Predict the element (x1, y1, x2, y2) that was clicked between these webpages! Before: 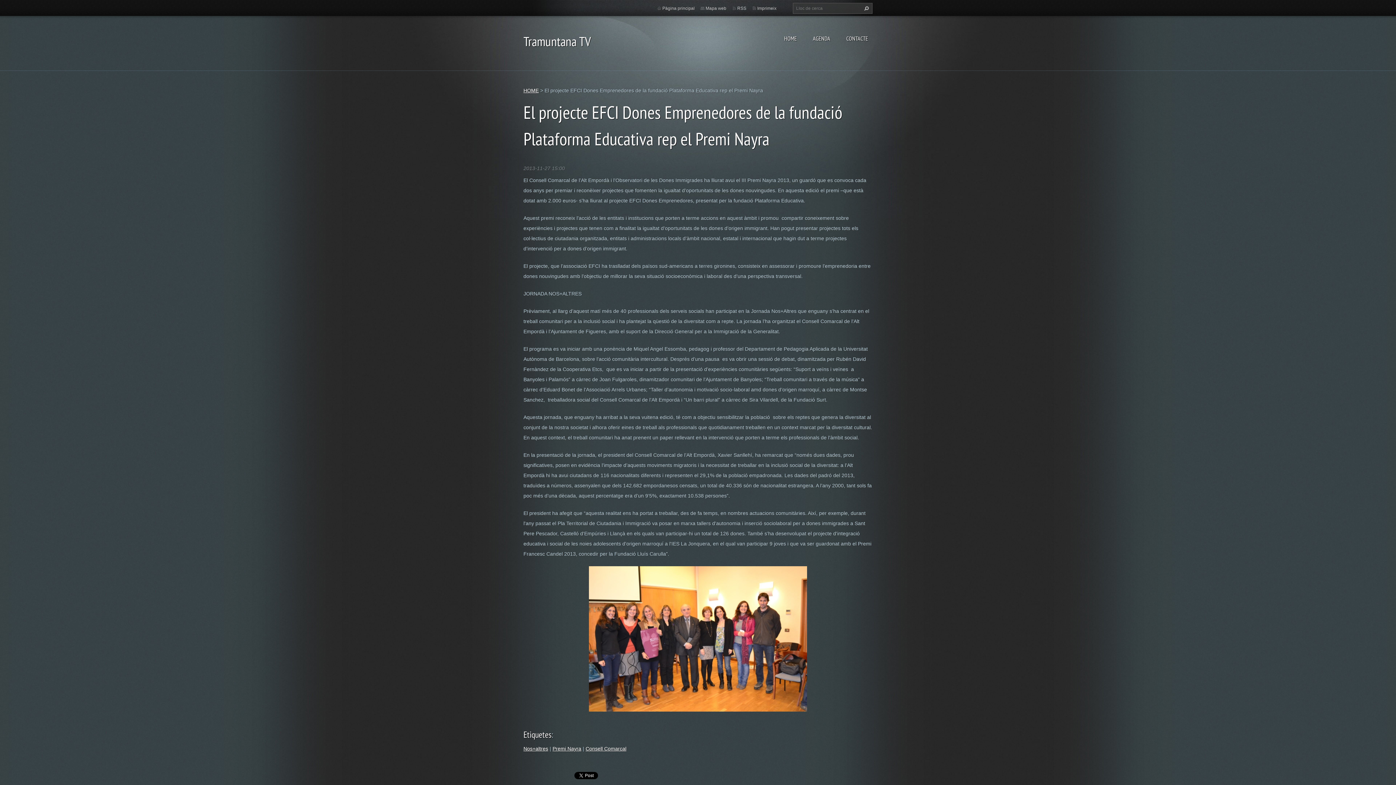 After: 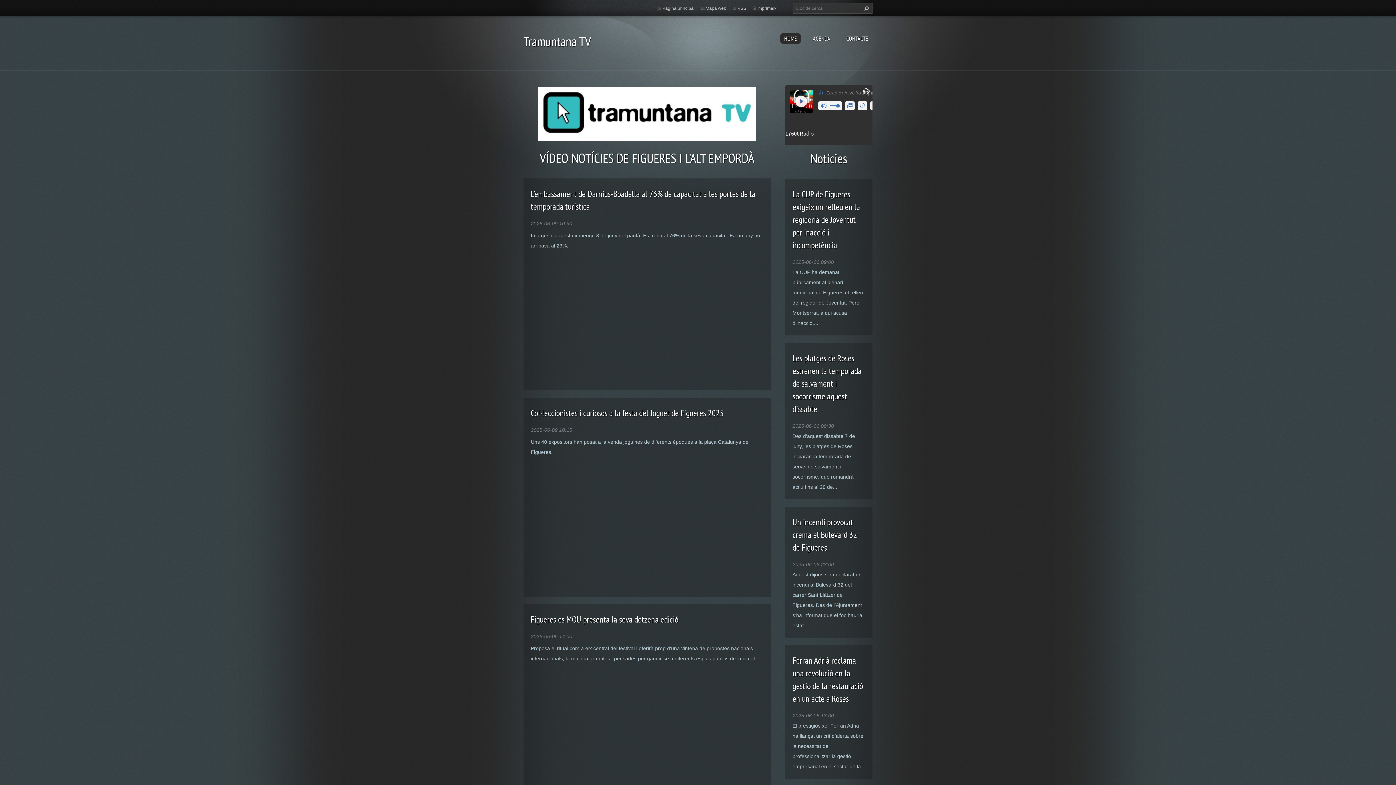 Action: label: HOME bbox: (523, 87, 538, 93)